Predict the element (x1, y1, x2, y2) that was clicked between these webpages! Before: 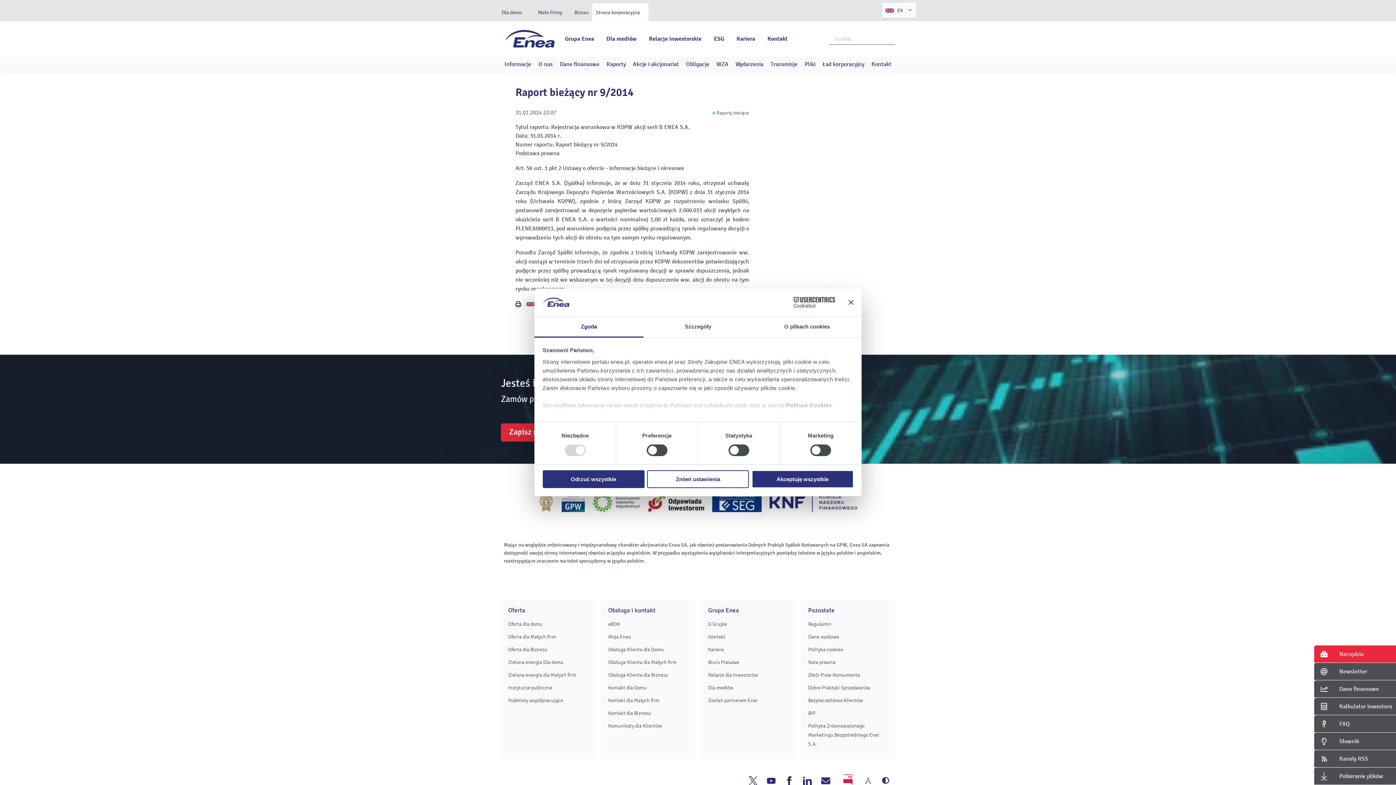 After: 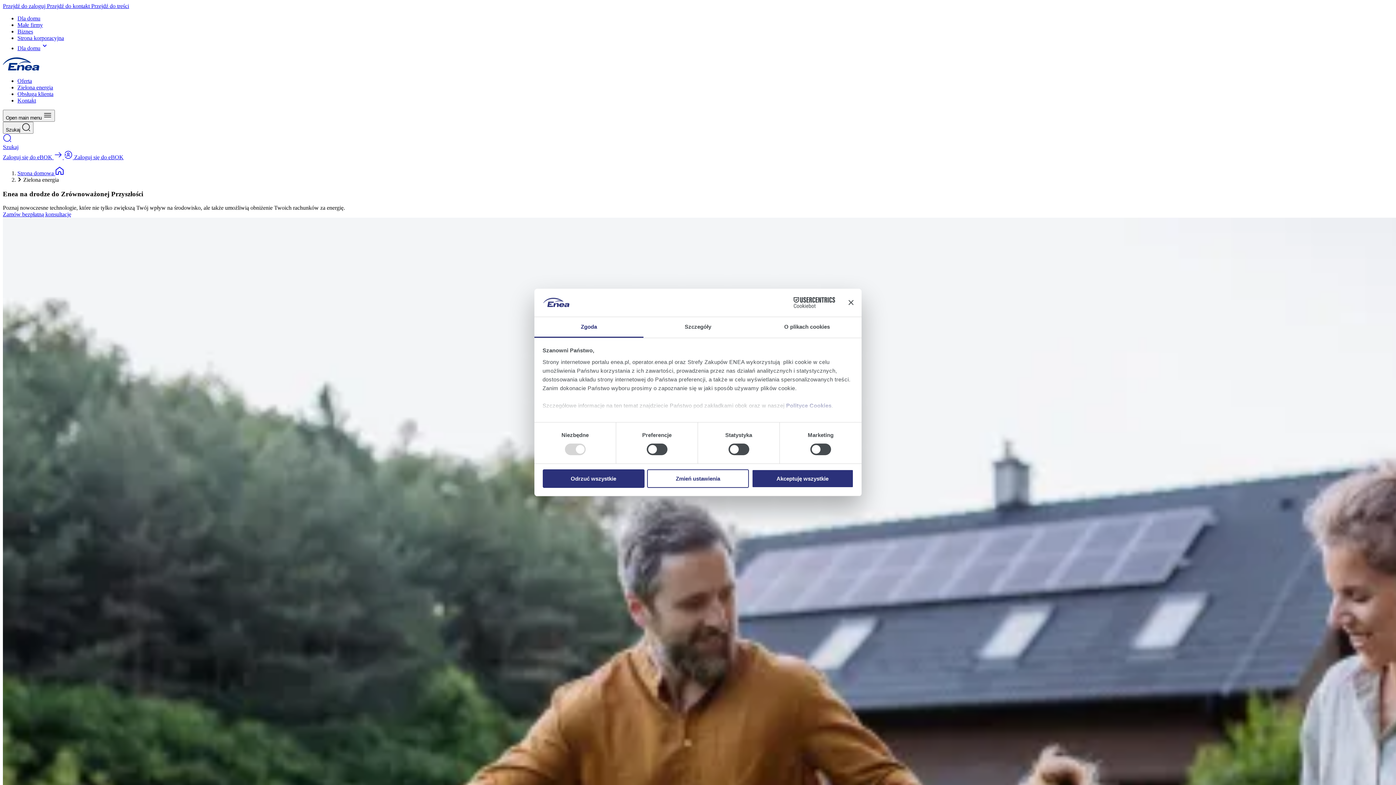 Action: label: Zielona energia Dla domu bbox: (508, 659, 563, 665)